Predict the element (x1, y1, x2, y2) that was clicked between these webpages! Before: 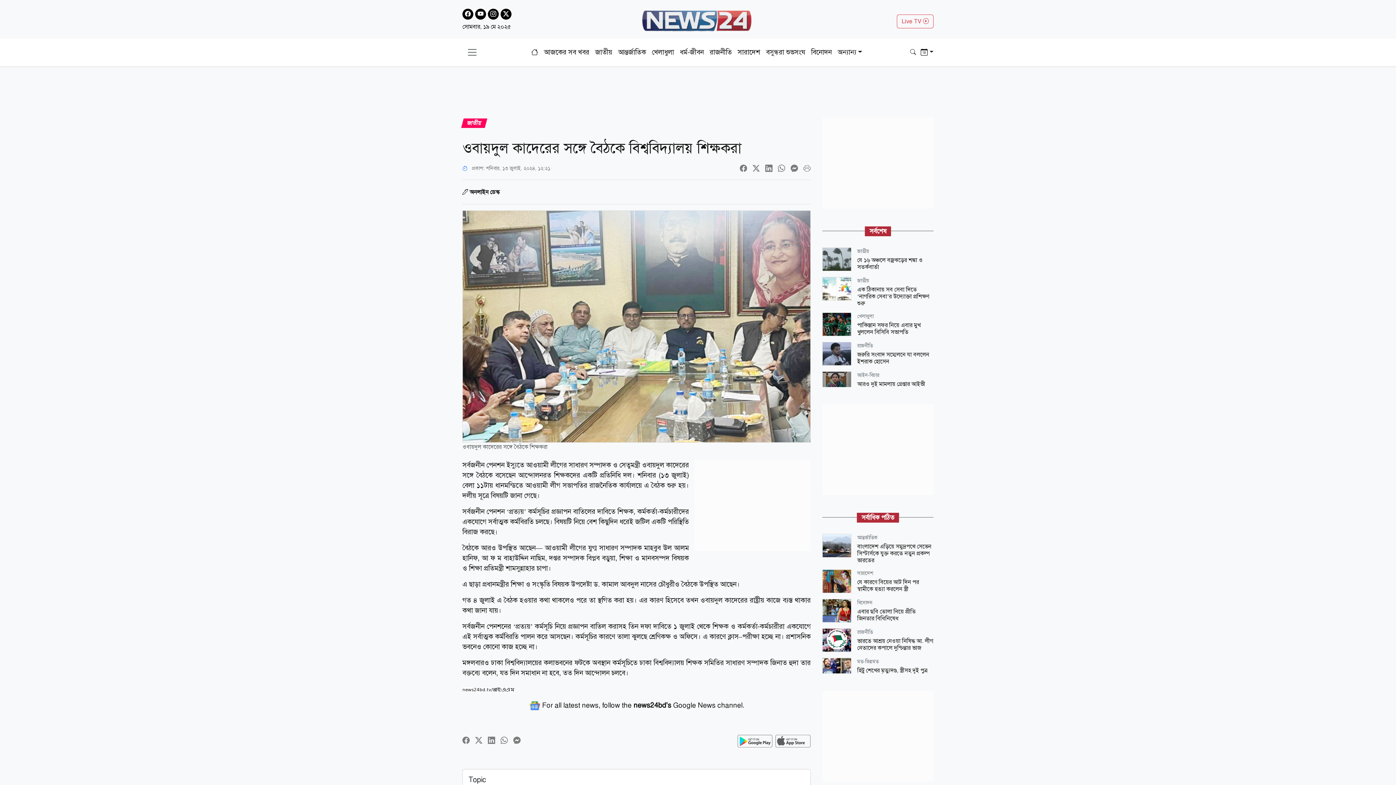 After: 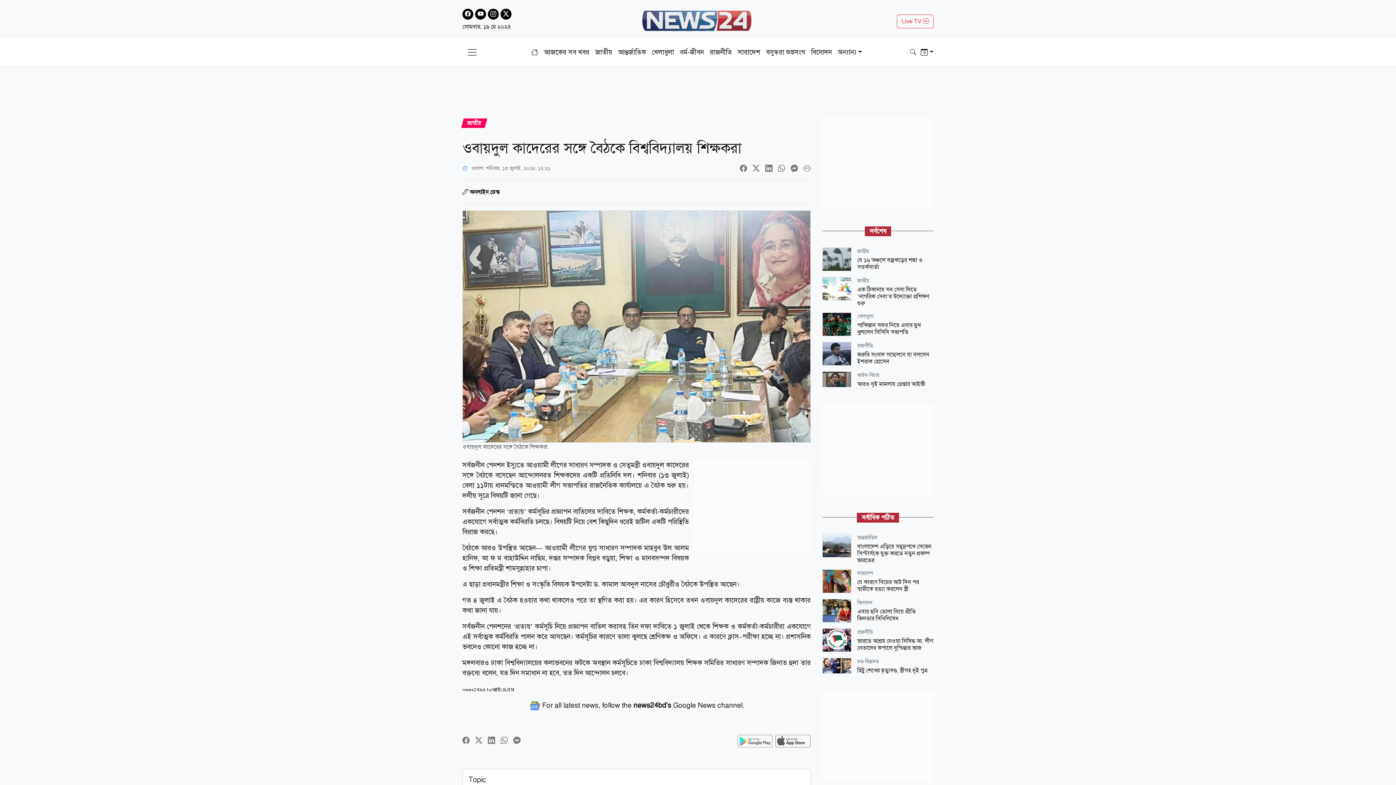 Action: bbox: (737, 736, 772, 745)